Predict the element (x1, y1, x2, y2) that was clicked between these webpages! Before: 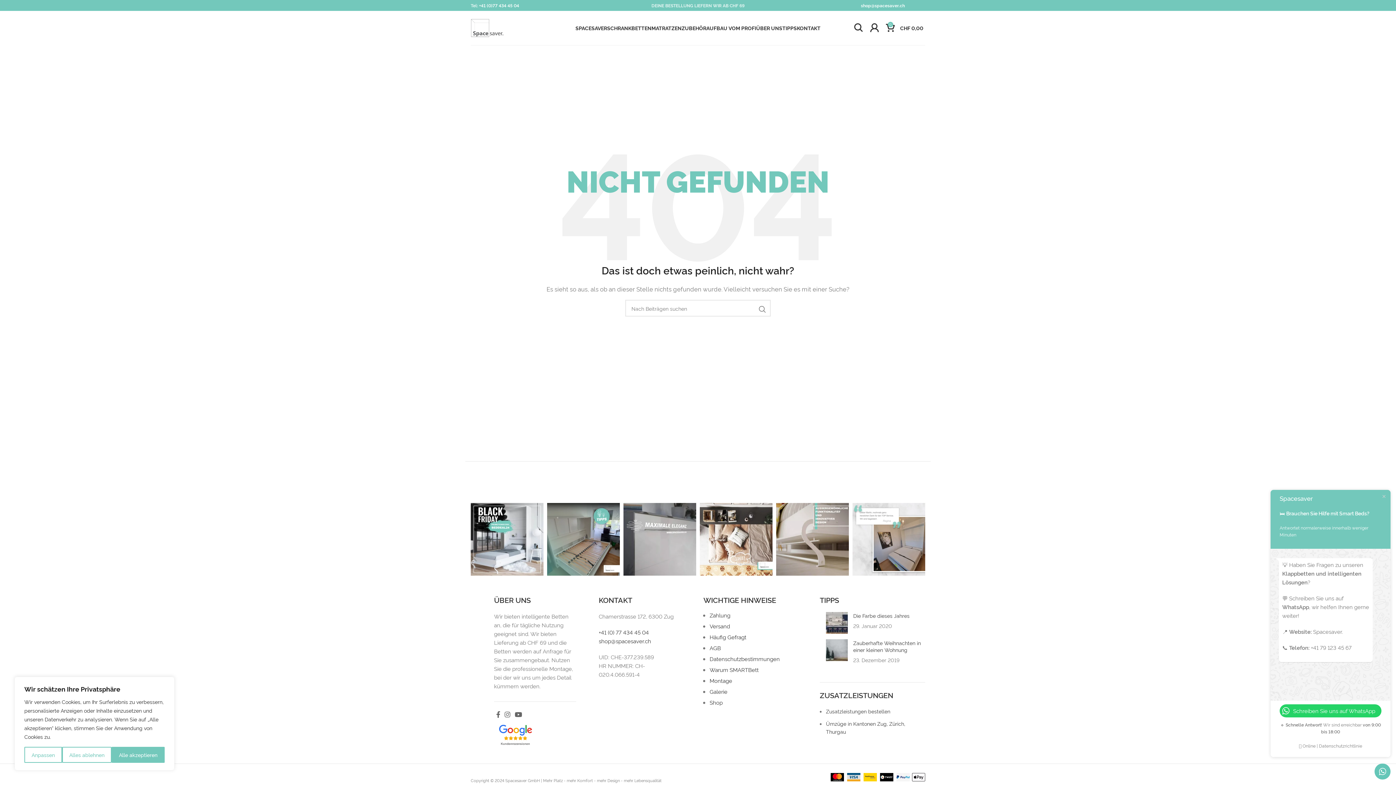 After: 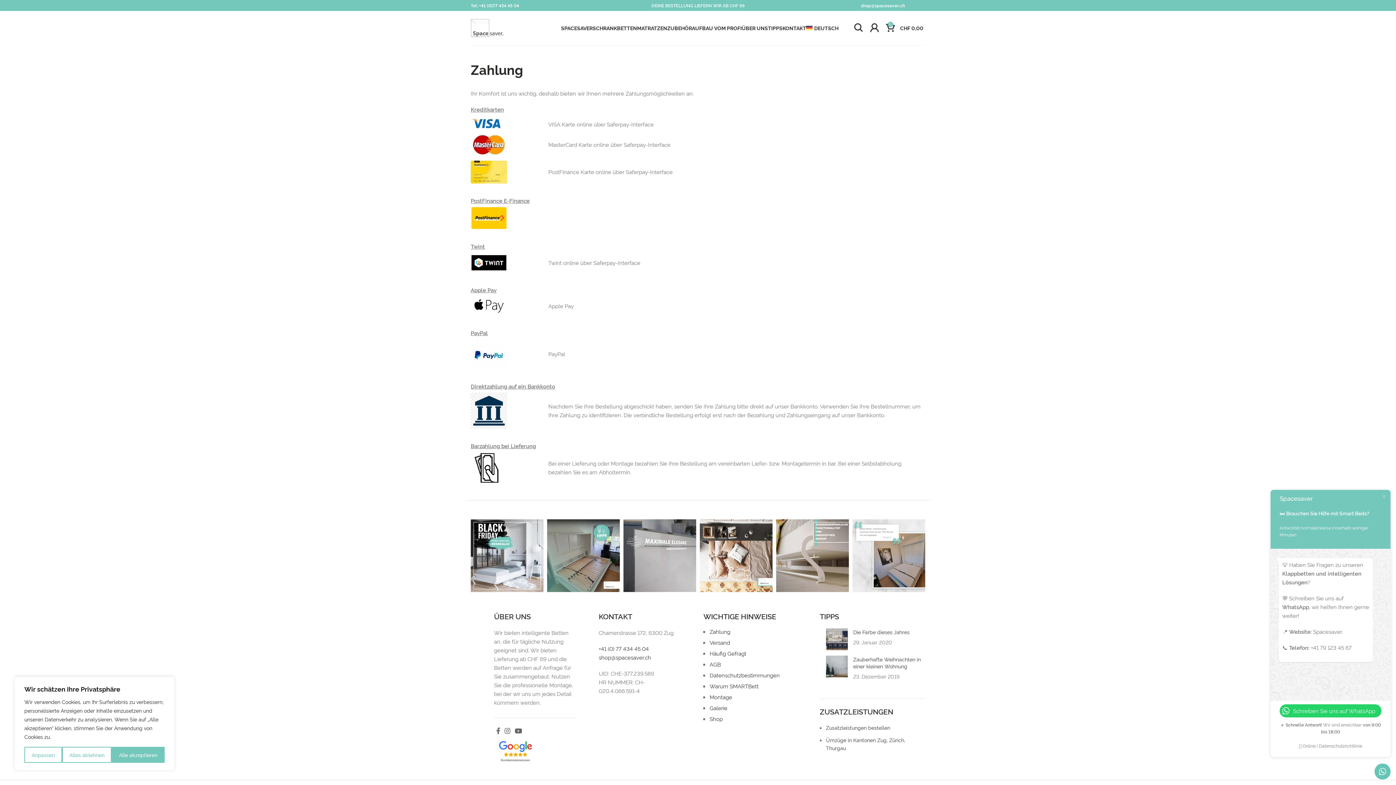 Action: label: Zahlung bbox: (709, 611, 730, 619)